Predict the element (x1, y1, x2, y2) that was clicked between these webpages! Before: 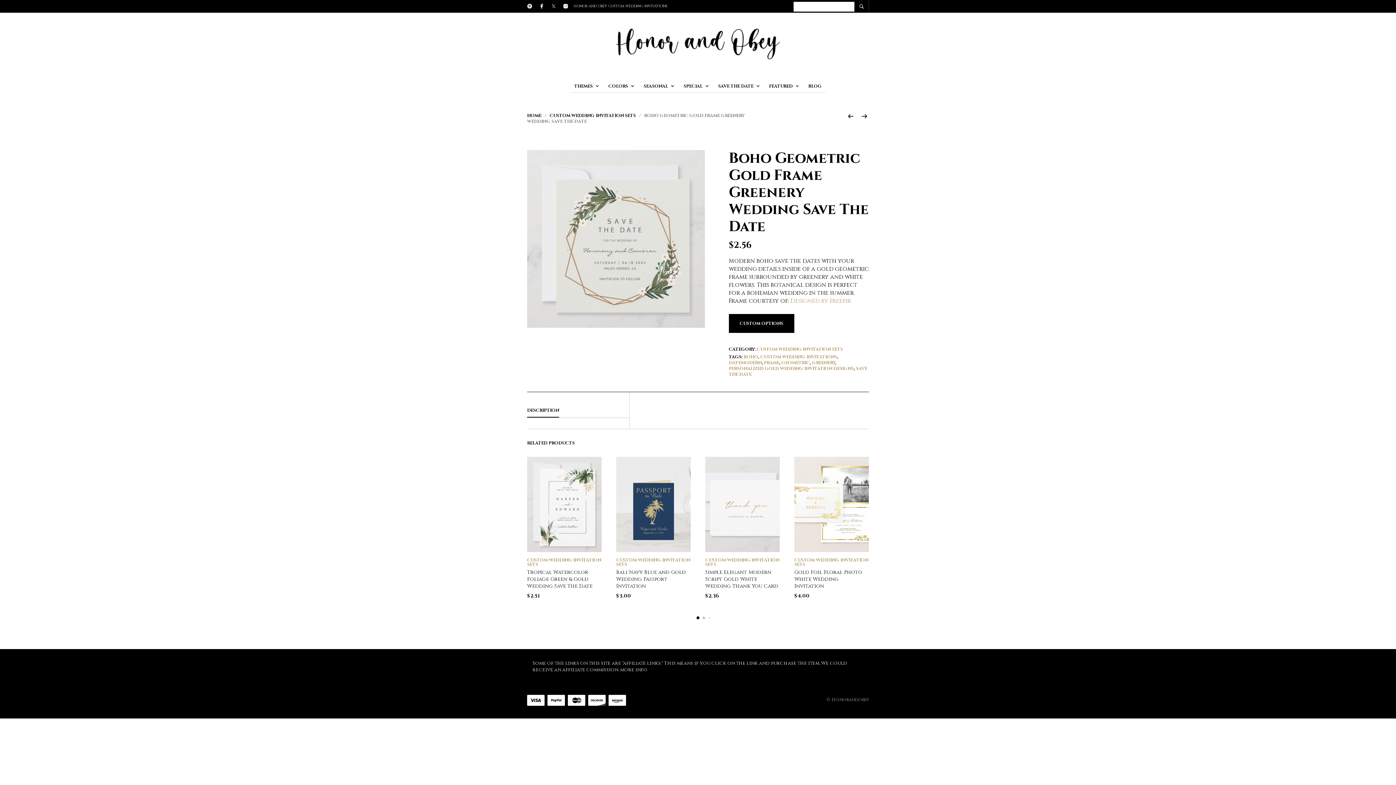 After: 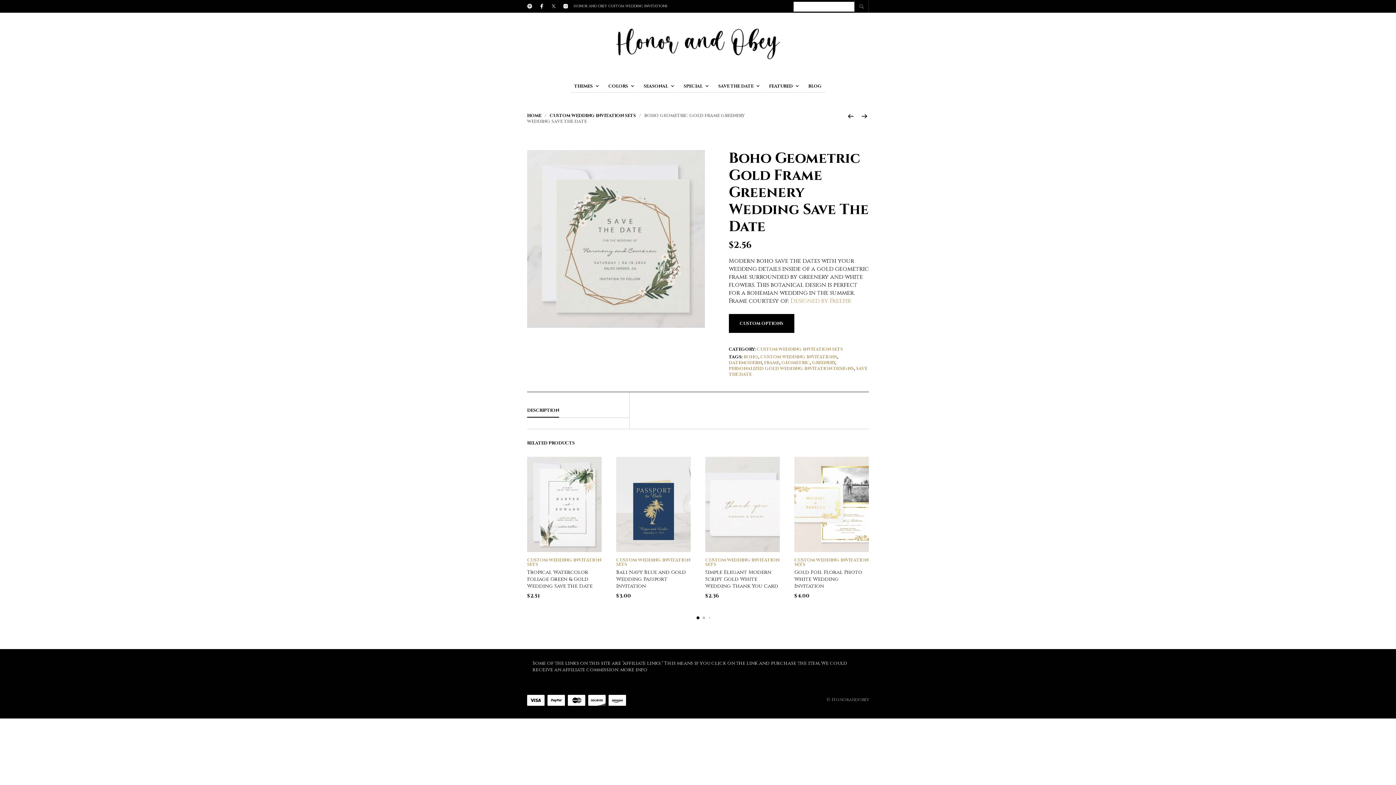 Action: bbox: (854, 0, 869, 12)